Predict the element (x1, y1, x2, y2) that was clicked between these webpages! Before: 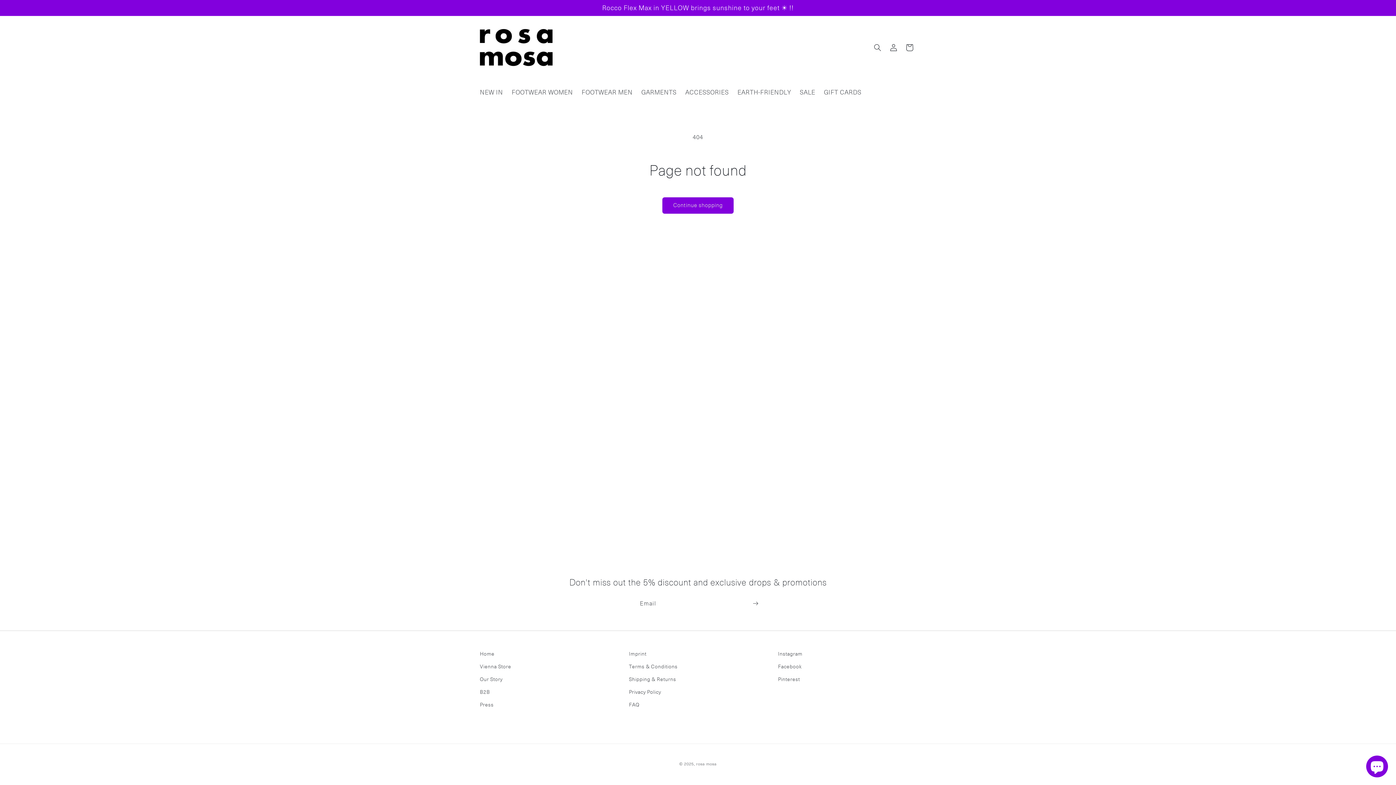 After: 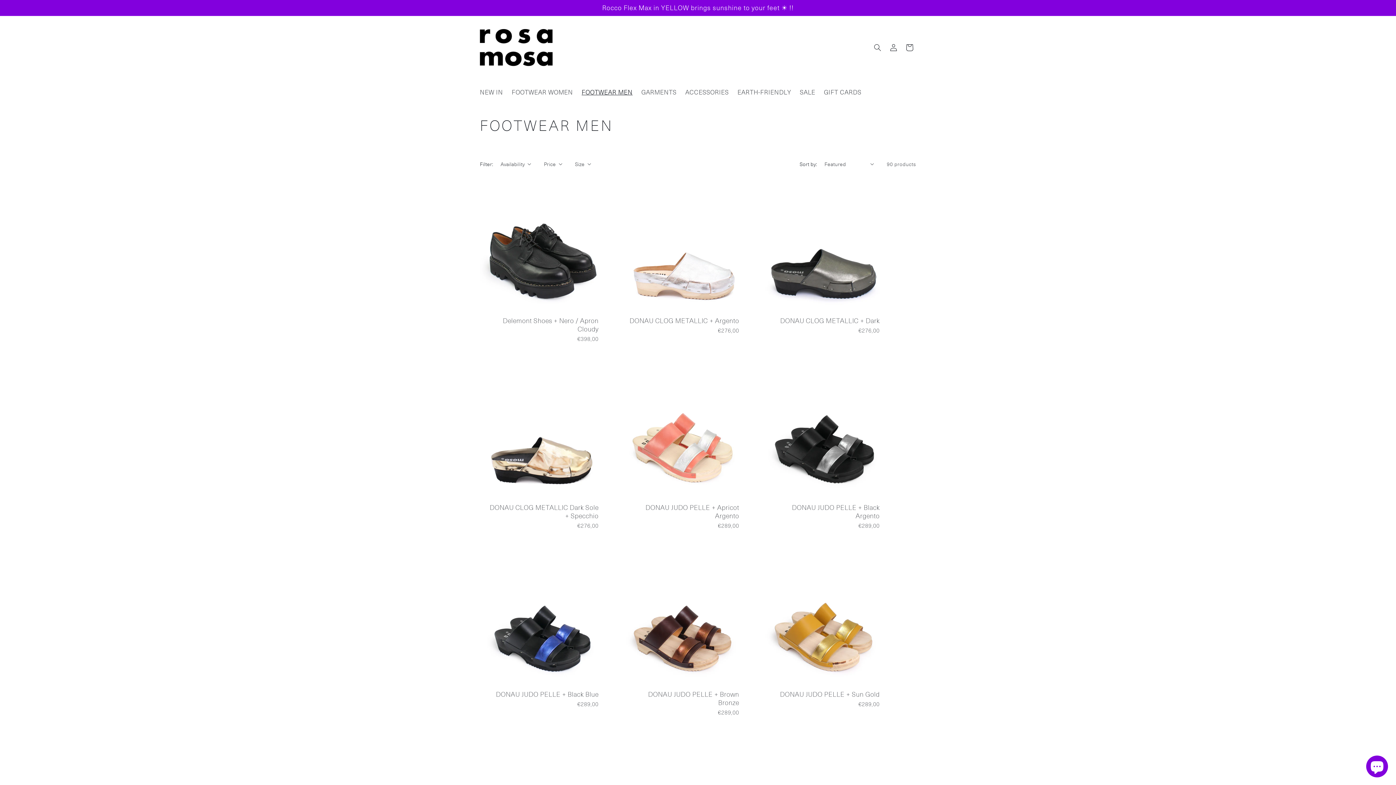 Action: label: FOOTWEAR MEN bbox: (577, 83, 637, 100)